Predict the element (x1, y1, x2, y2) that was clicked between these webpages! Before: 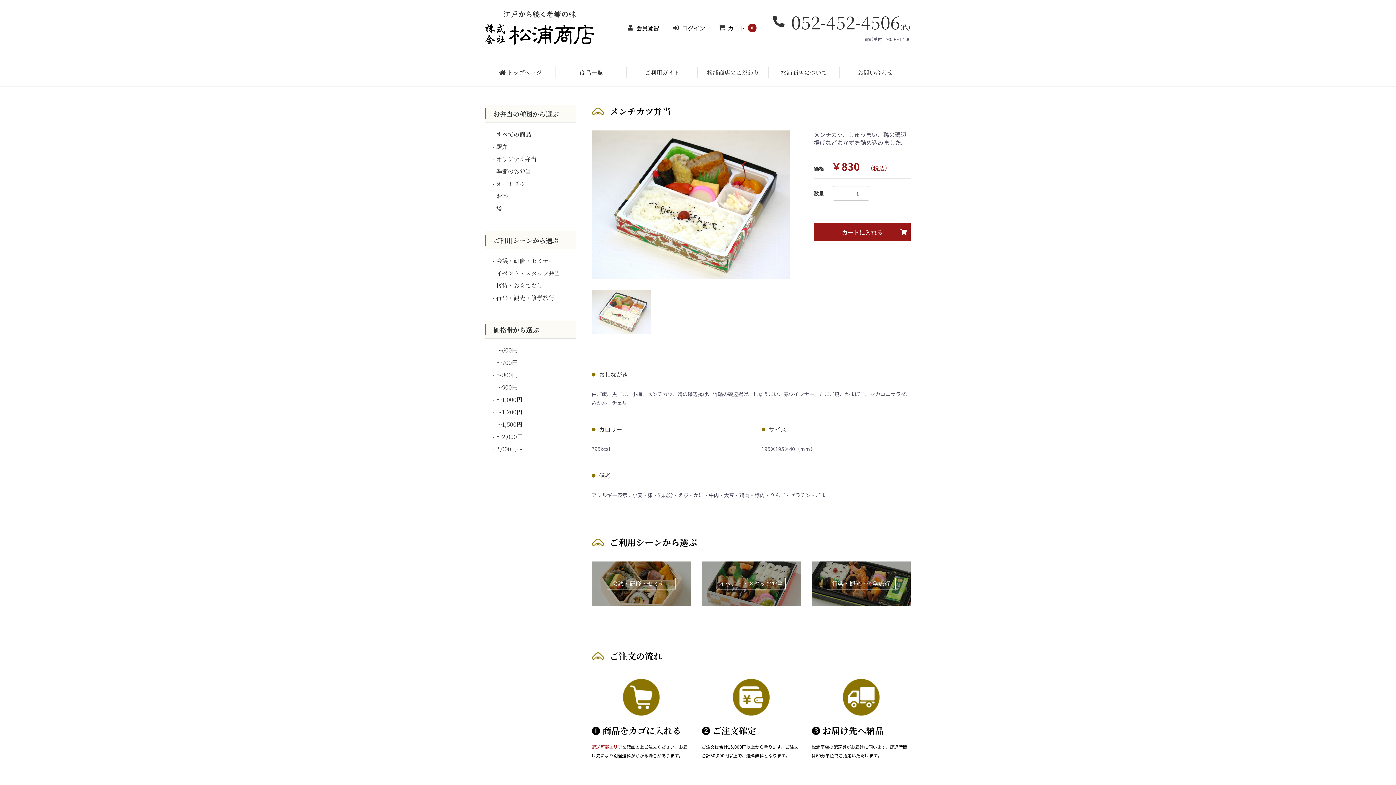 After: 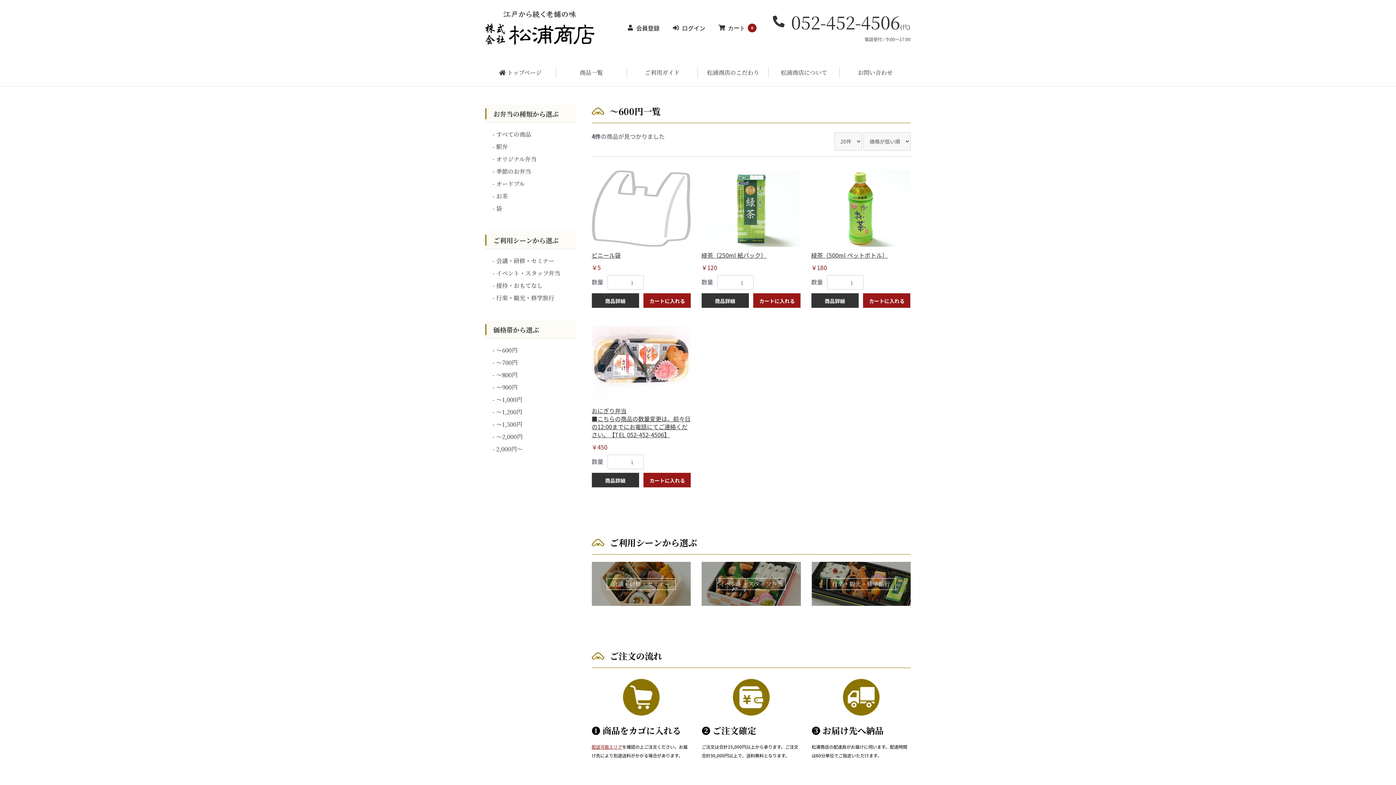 Action: bbox: (485, 344, 576, 356) label: ～600円